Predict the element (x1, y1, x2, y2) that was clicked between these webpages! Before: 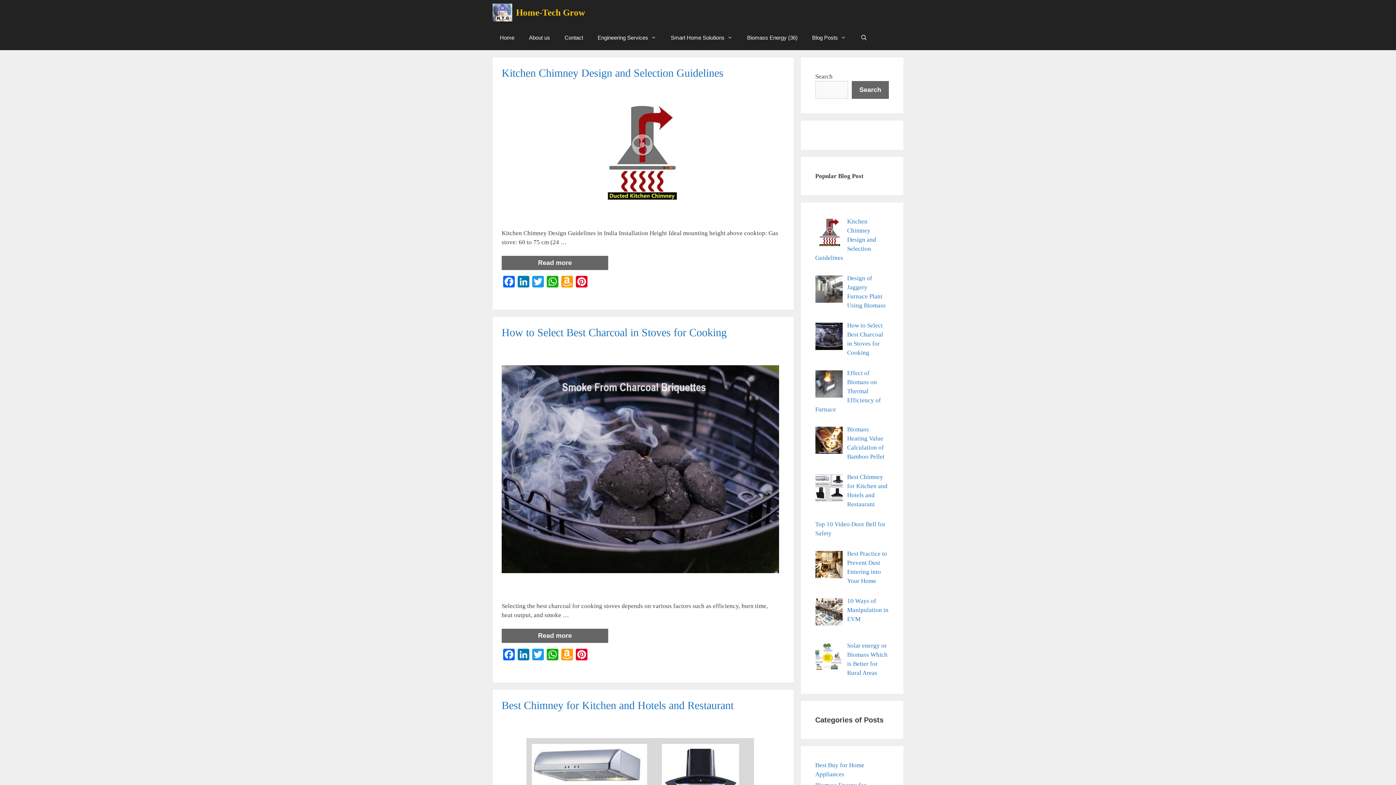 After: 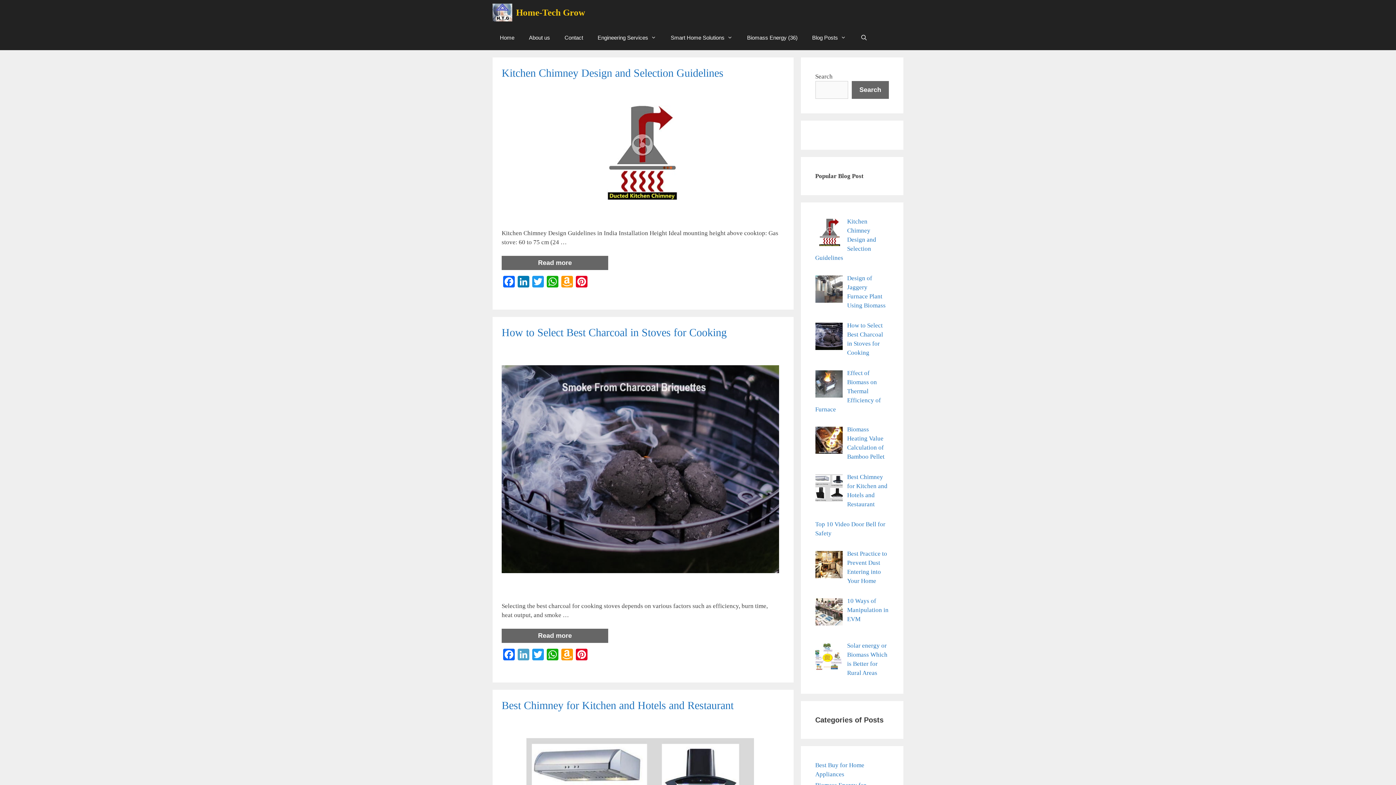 Action: label: LinkedIn bbox: (516, 649, 530, 662)